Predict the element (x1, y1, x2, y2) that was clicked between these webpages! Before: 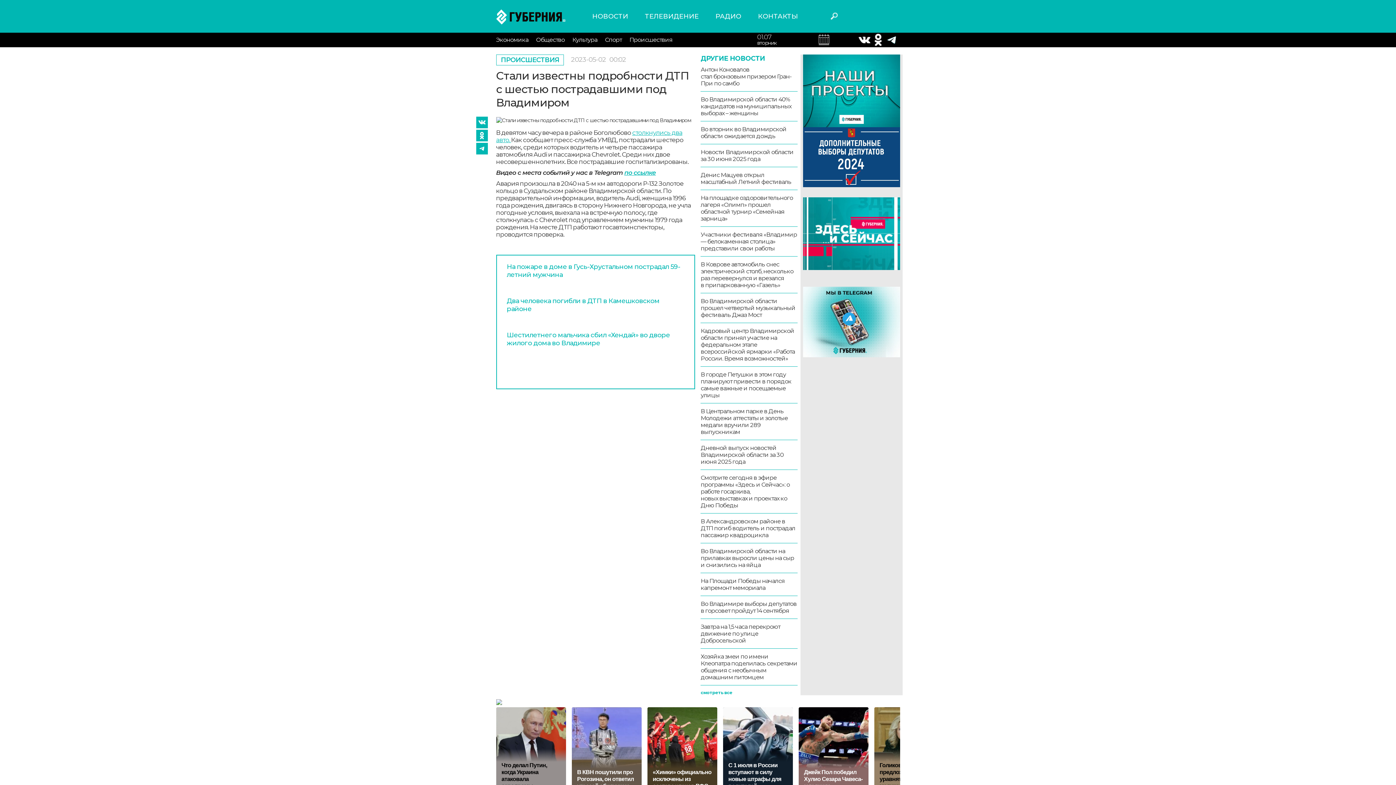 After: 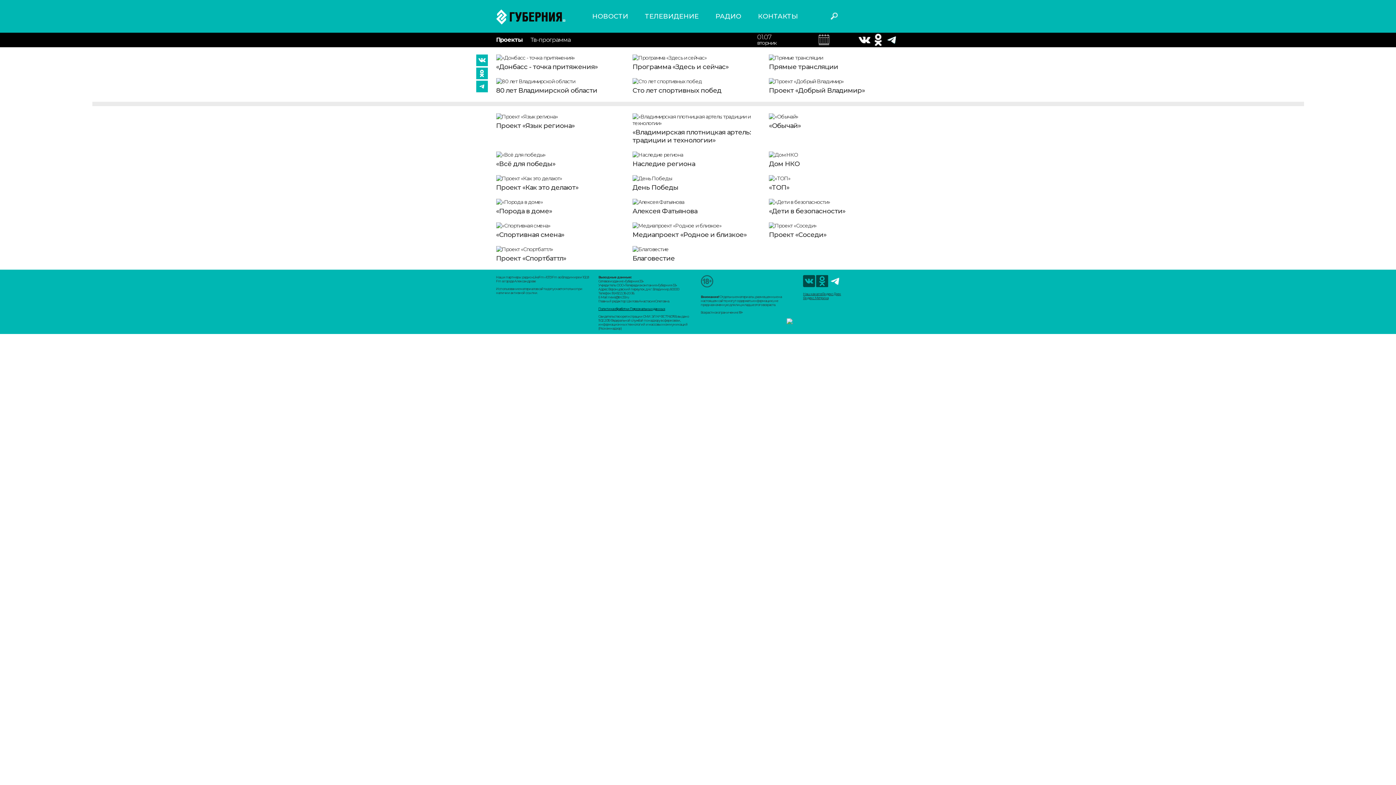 Action: bbox: (803, 87, 900, 93)